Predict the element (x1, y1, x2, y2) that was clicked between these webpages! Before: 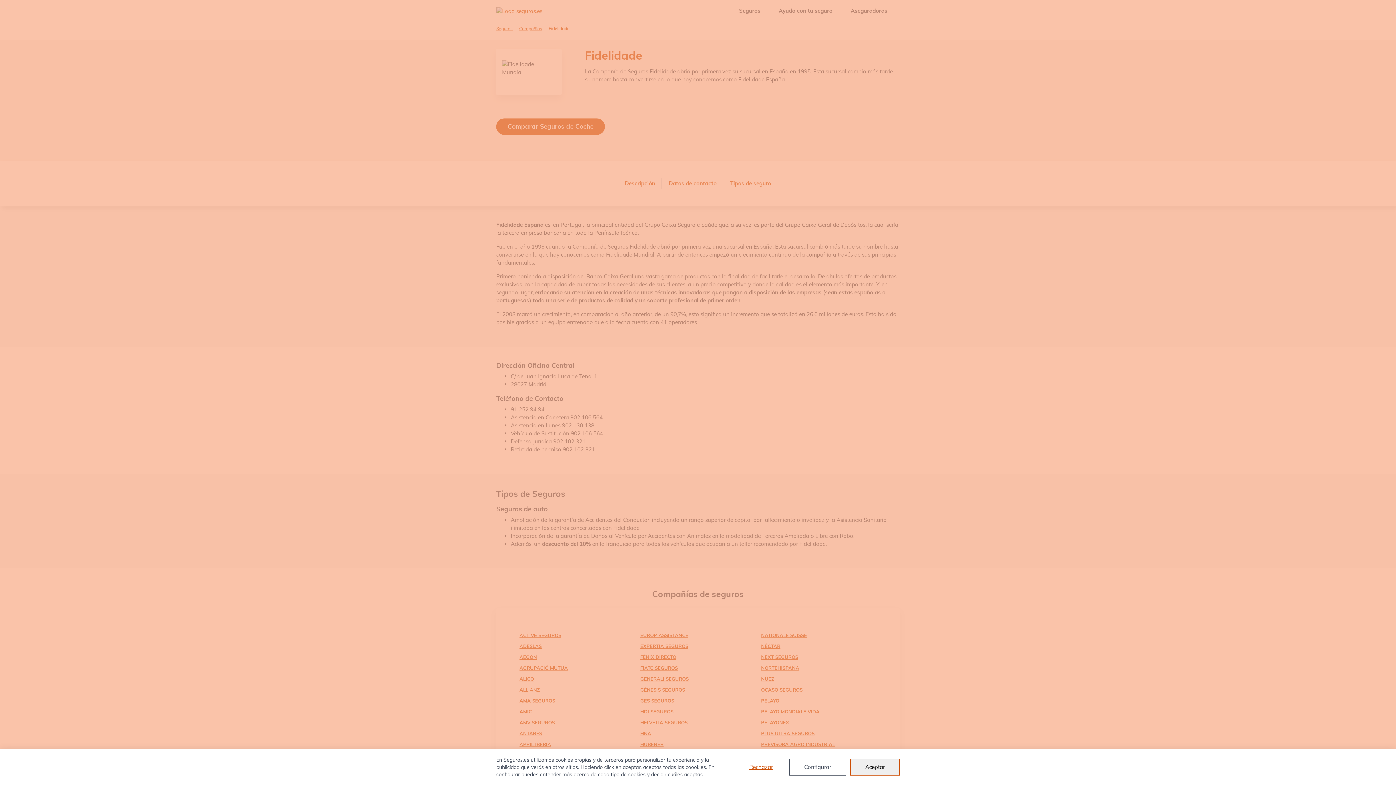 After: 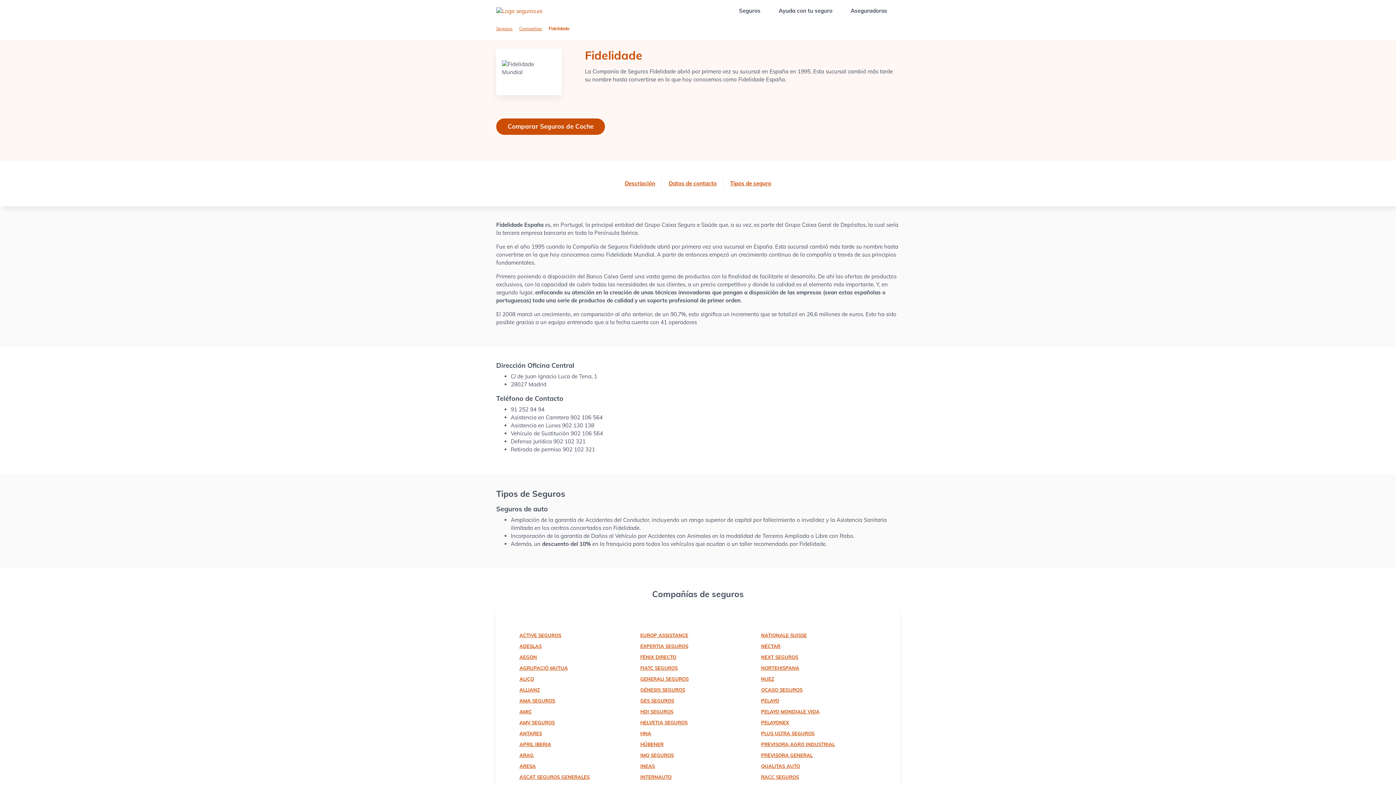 Action: label: Rechazar bbox: (734, 759, 788, 776)